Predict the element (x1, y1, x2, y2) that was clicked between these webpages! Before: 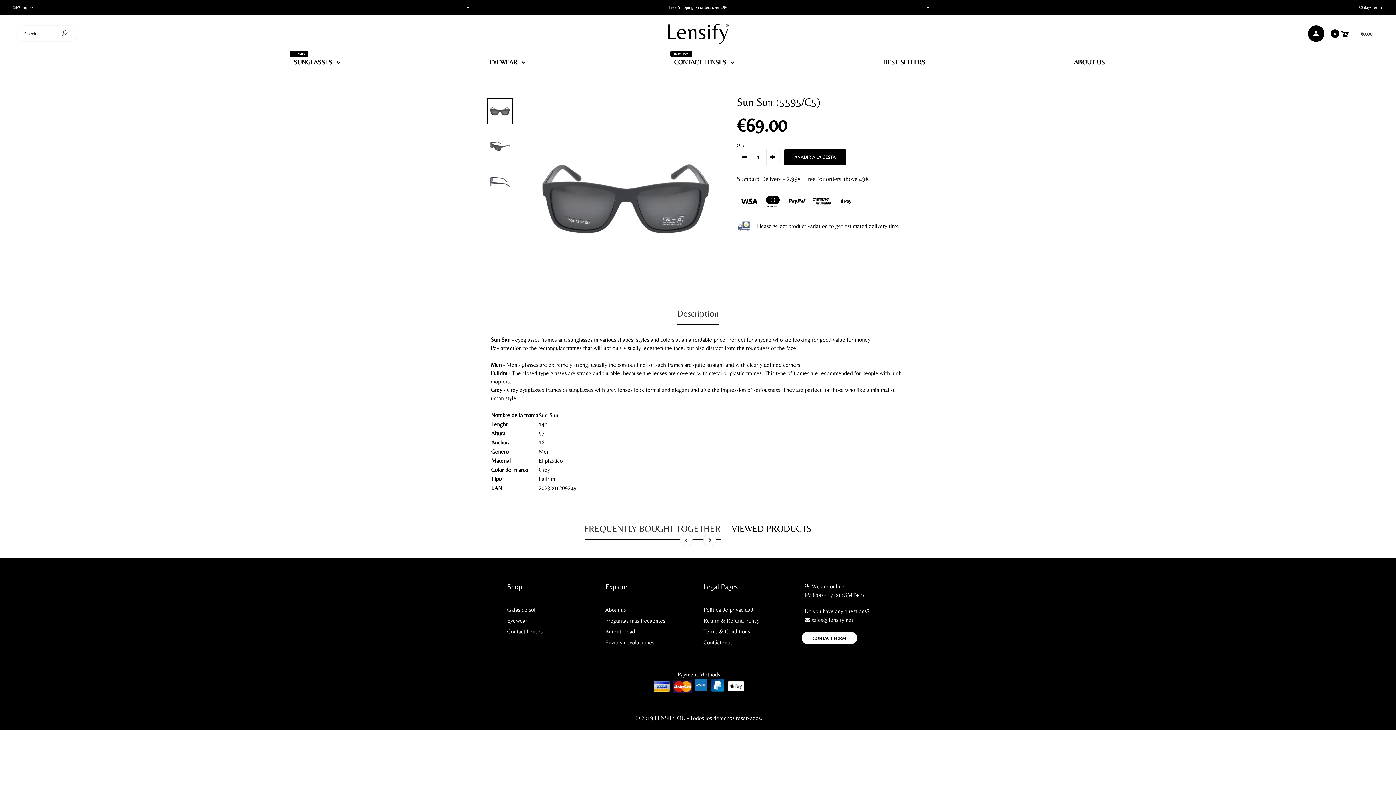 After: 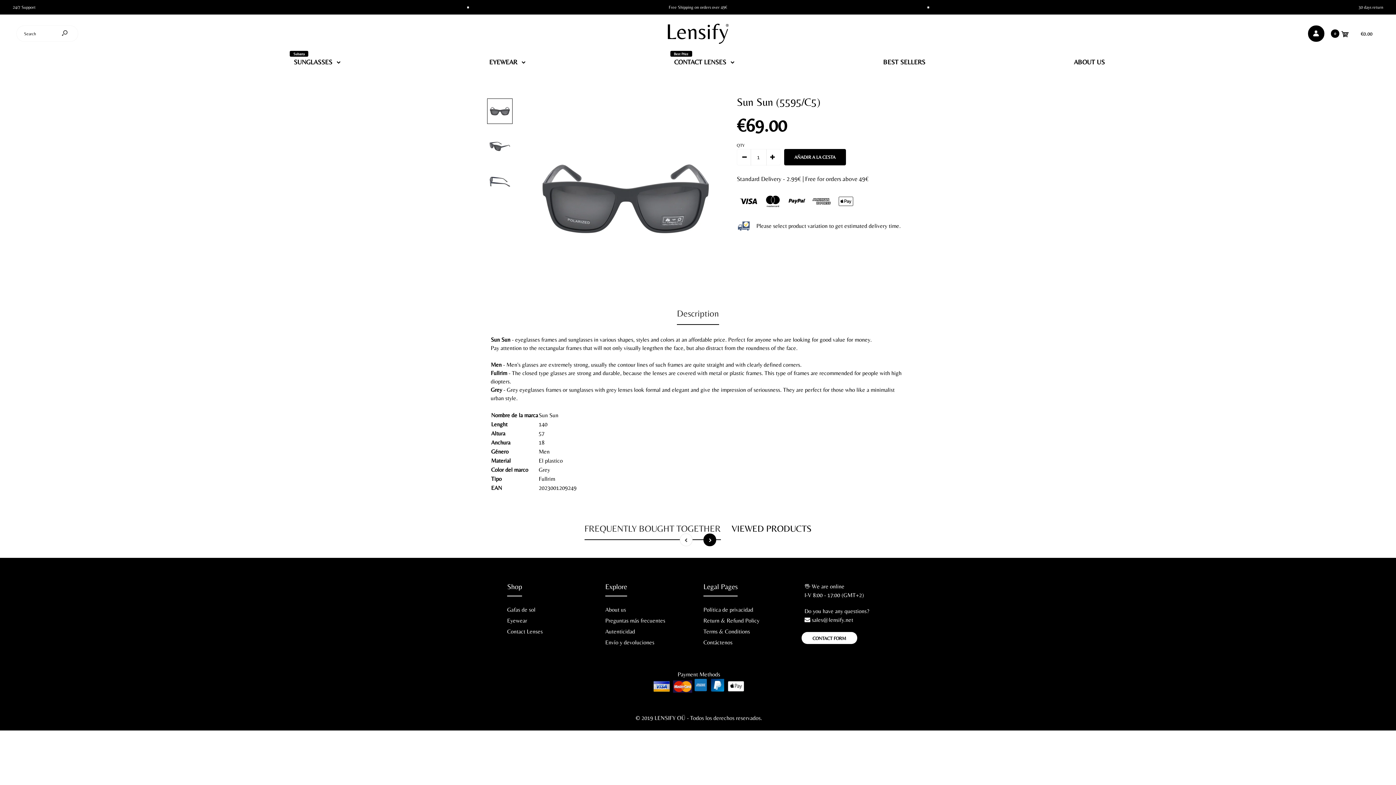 Action: bbox: (703, 533, 716, 546)